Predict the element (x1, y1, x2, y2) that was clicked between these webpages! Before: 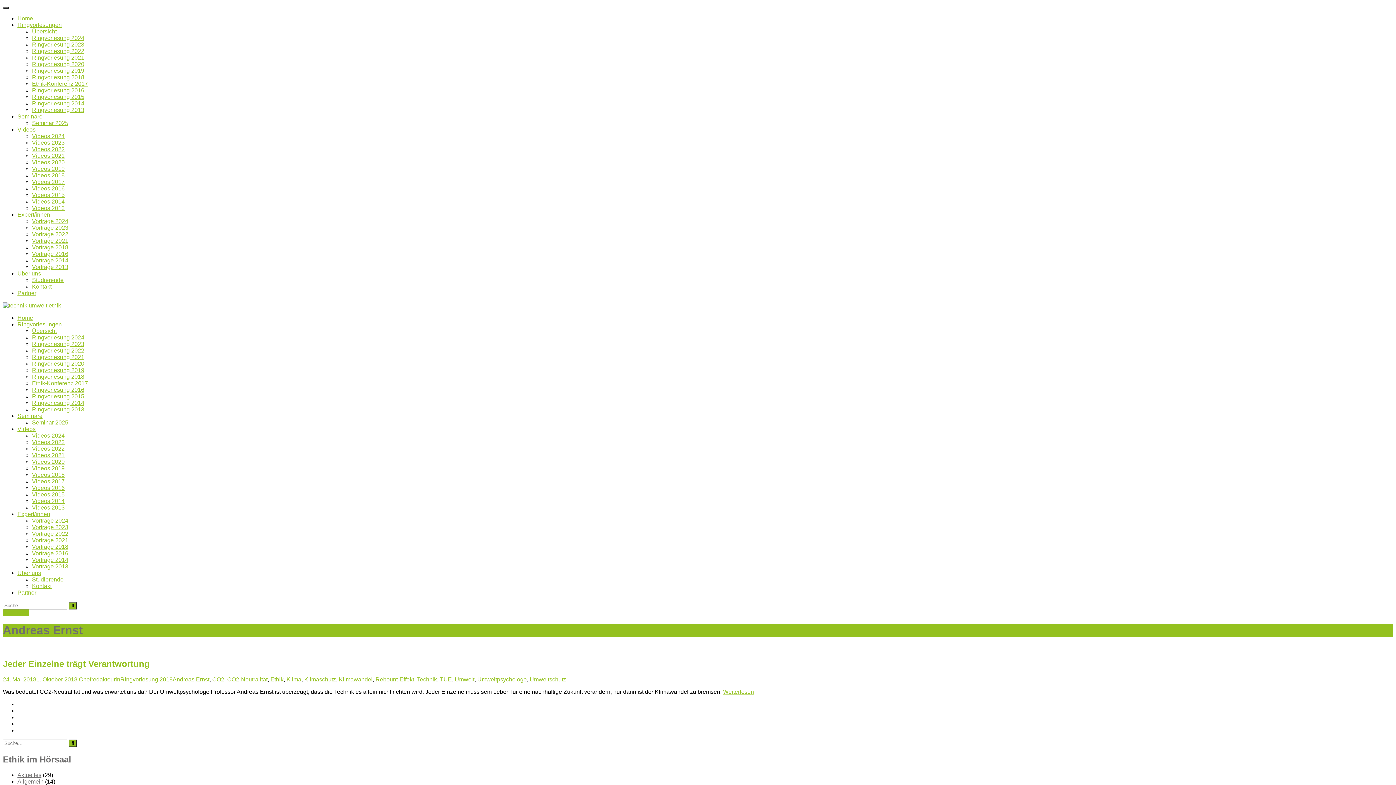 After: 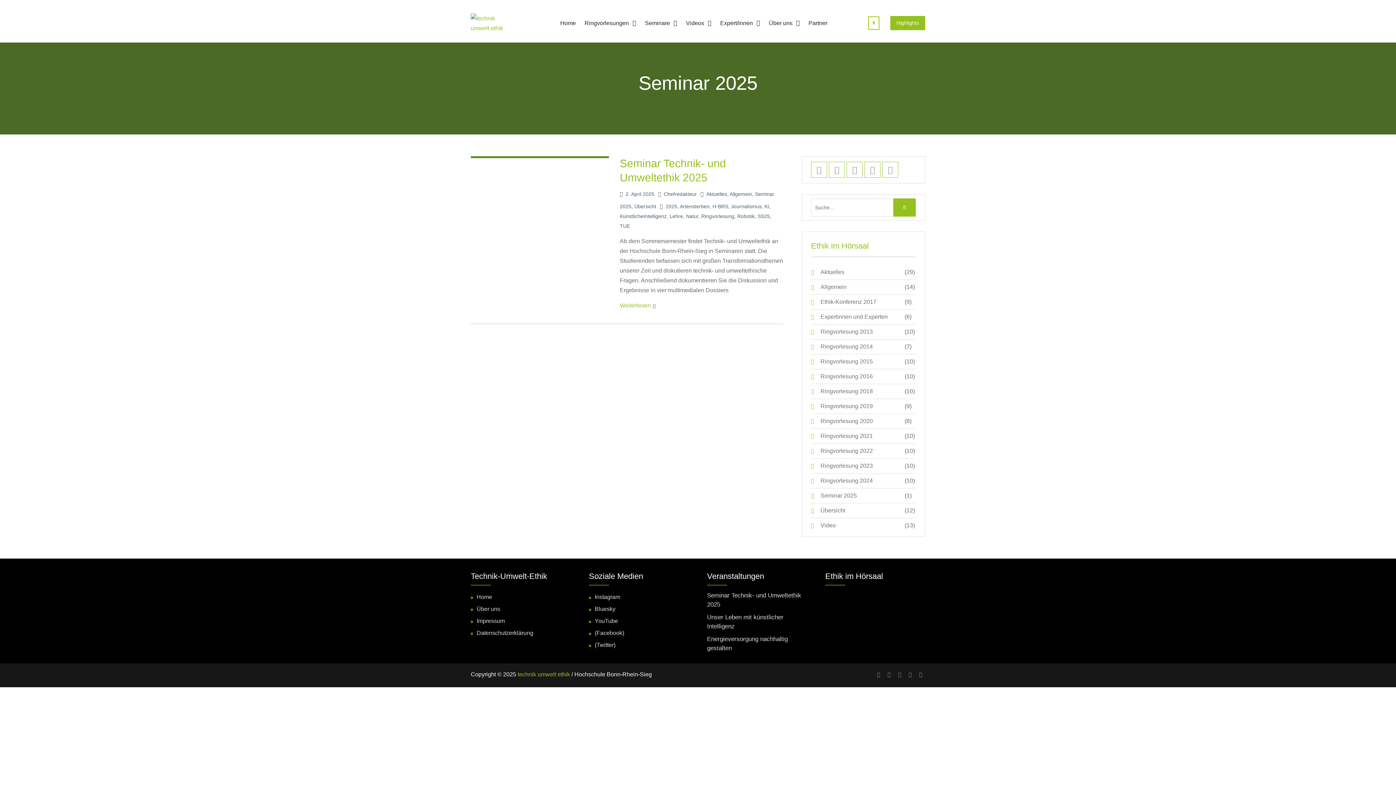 Action: label: Seminar 2025 bbox: (32, 419, 68, 425)